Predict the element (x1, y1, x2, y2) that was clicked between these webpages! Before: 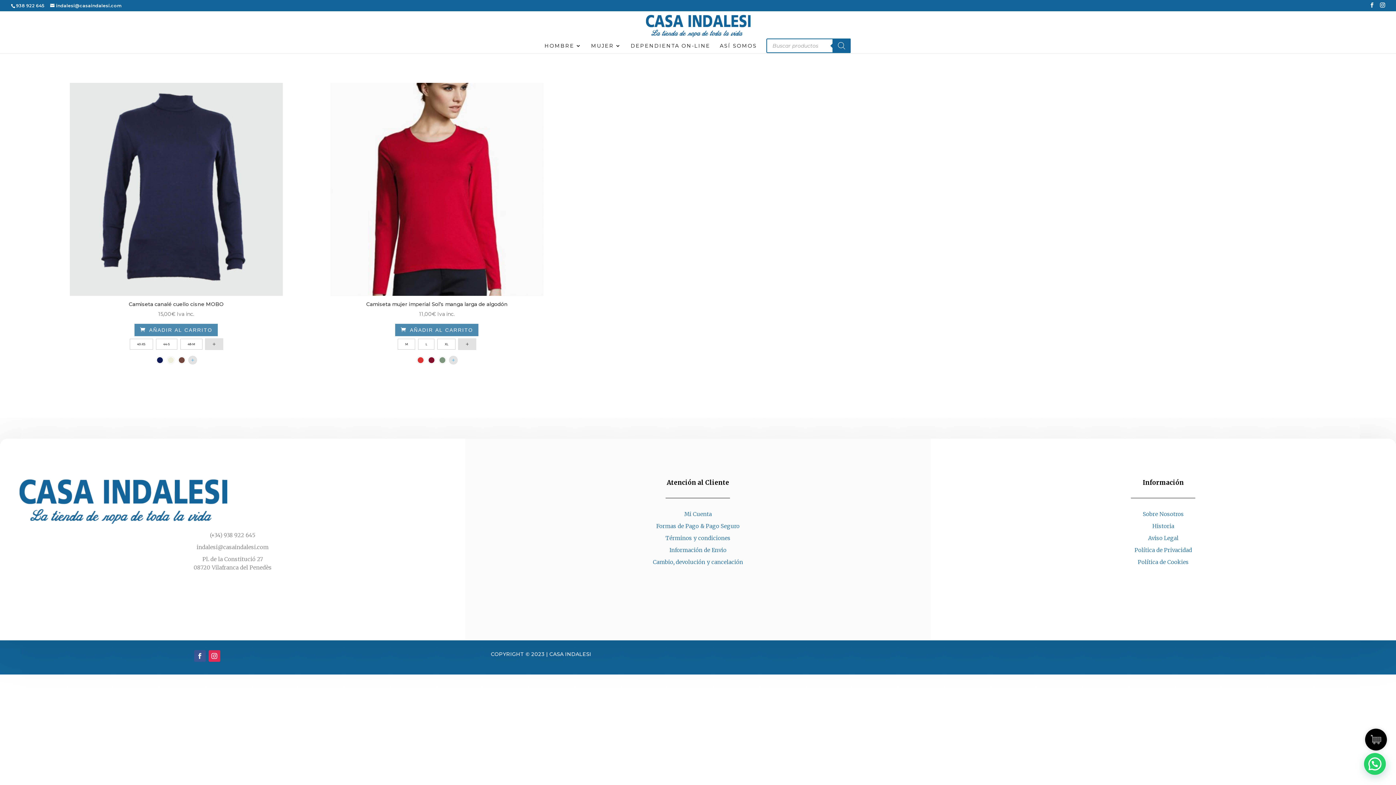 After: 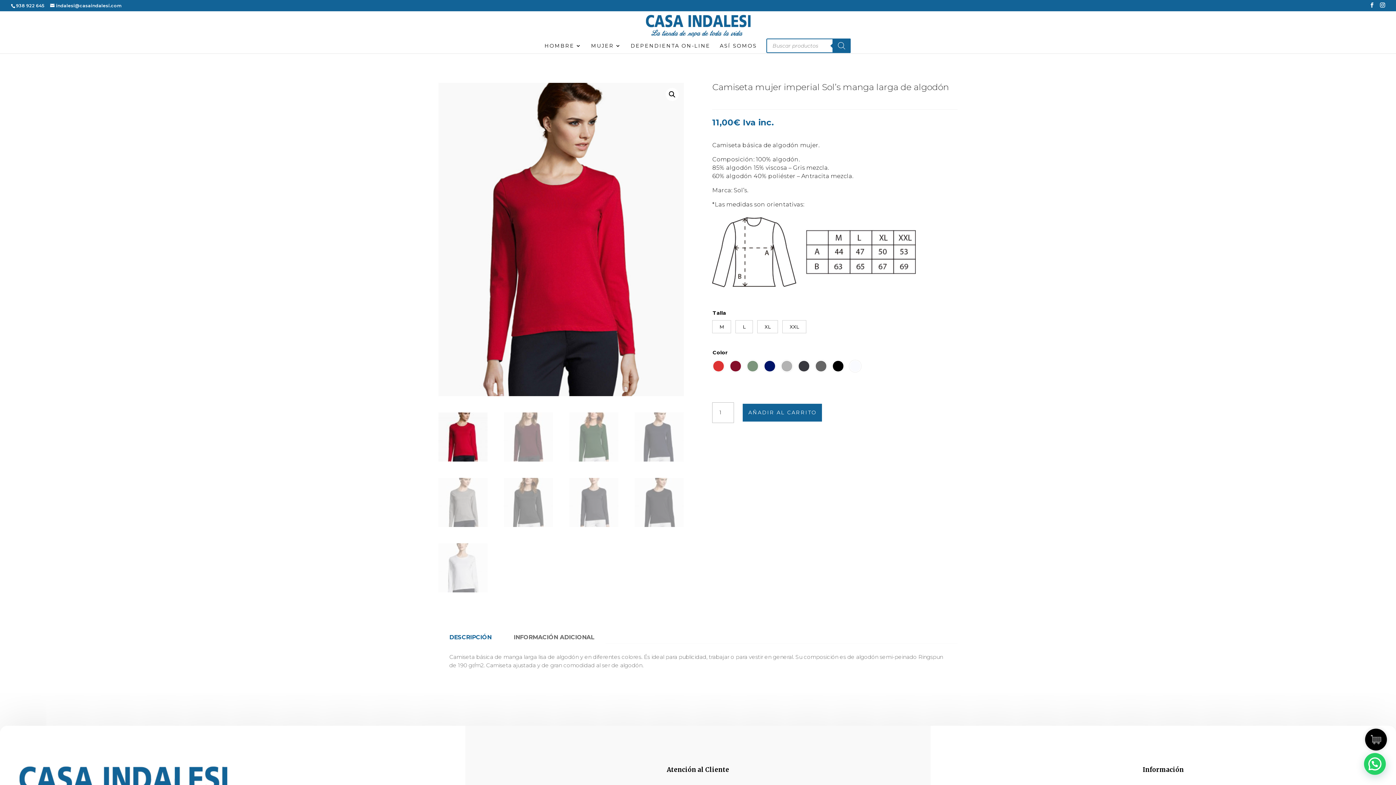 Action: bbox: (330, 82, 543, 333) label: Camiseta mujer imperial Sol’s manga larga de algodón
11,00€ Iva inc.
 AÑADIR AL CARRITO